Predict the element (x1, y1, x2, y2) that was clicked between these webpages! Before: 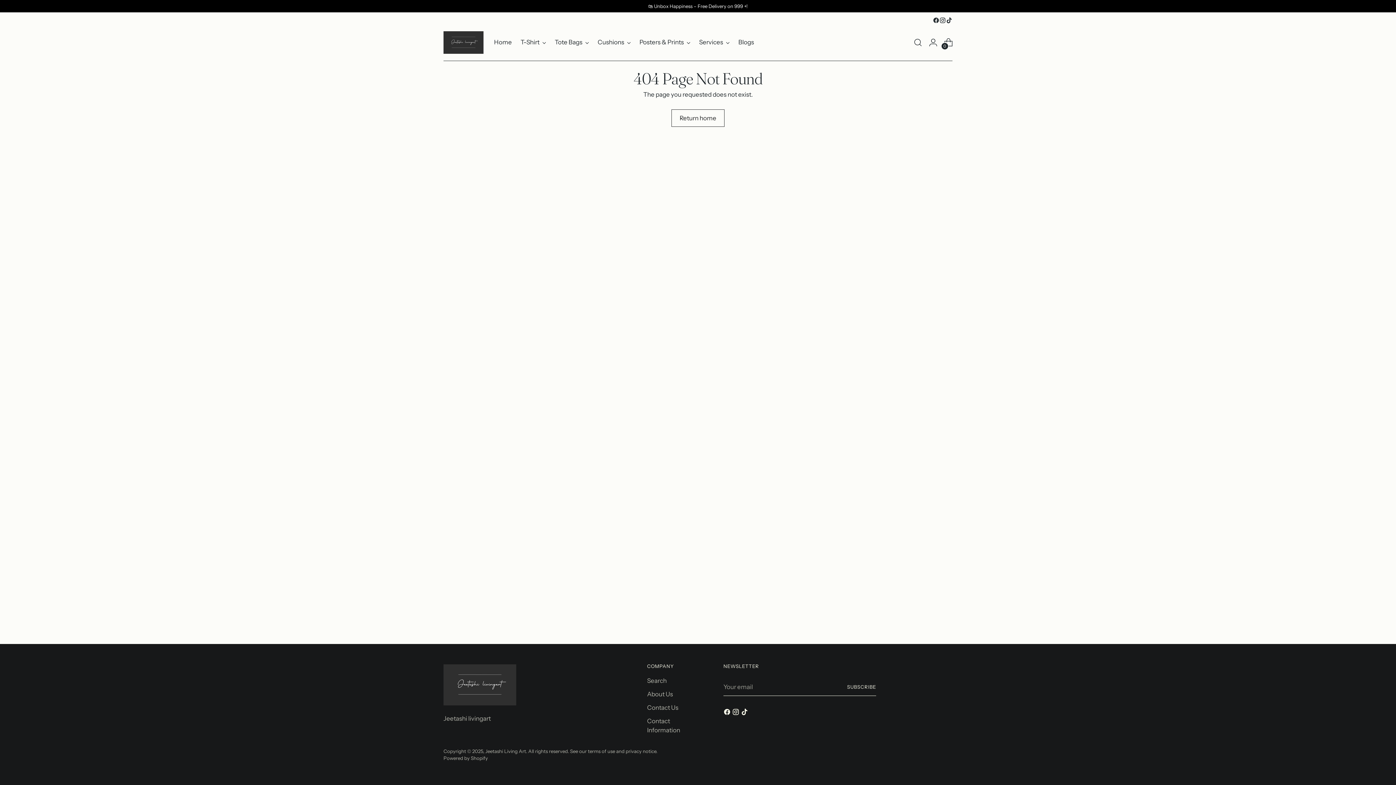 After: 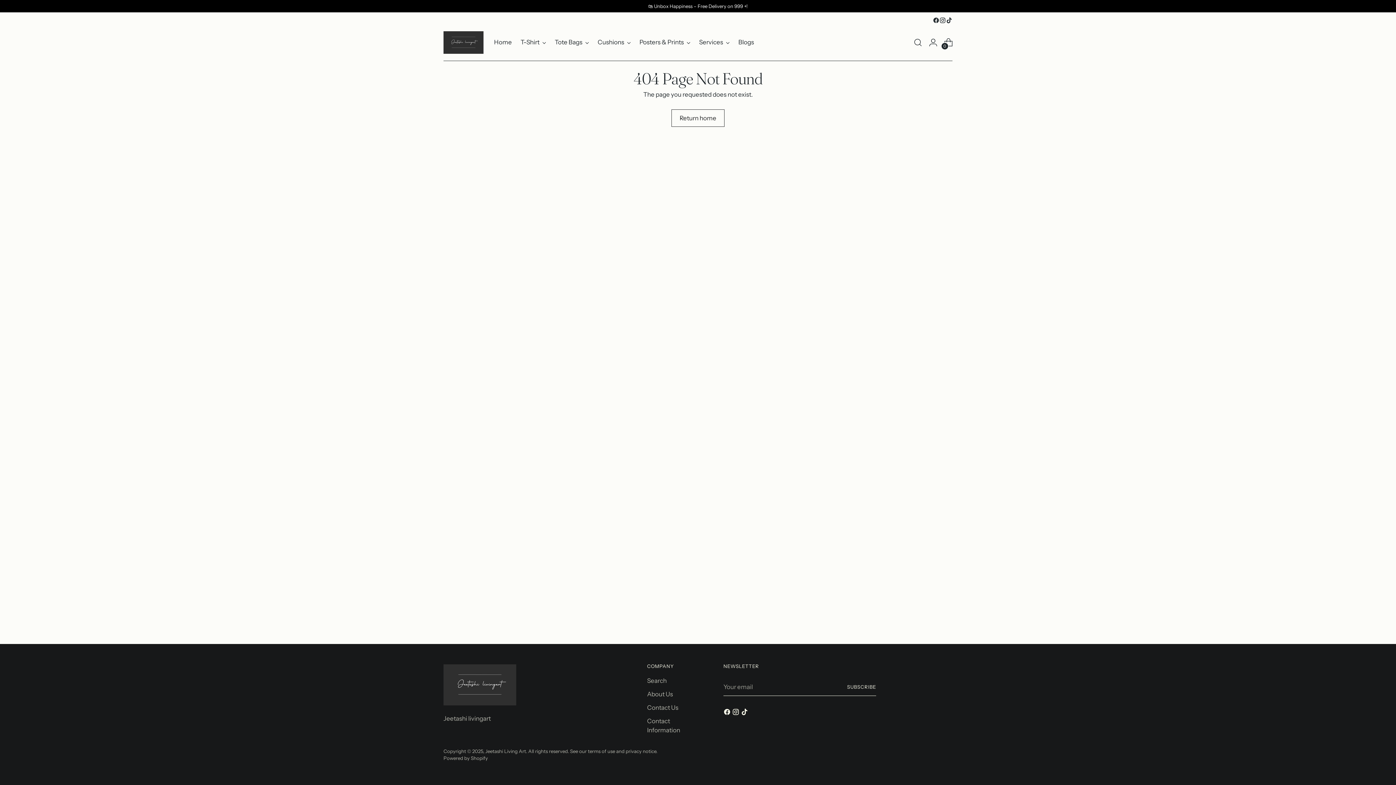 Action: bbox: (946, 17, 952, 23)